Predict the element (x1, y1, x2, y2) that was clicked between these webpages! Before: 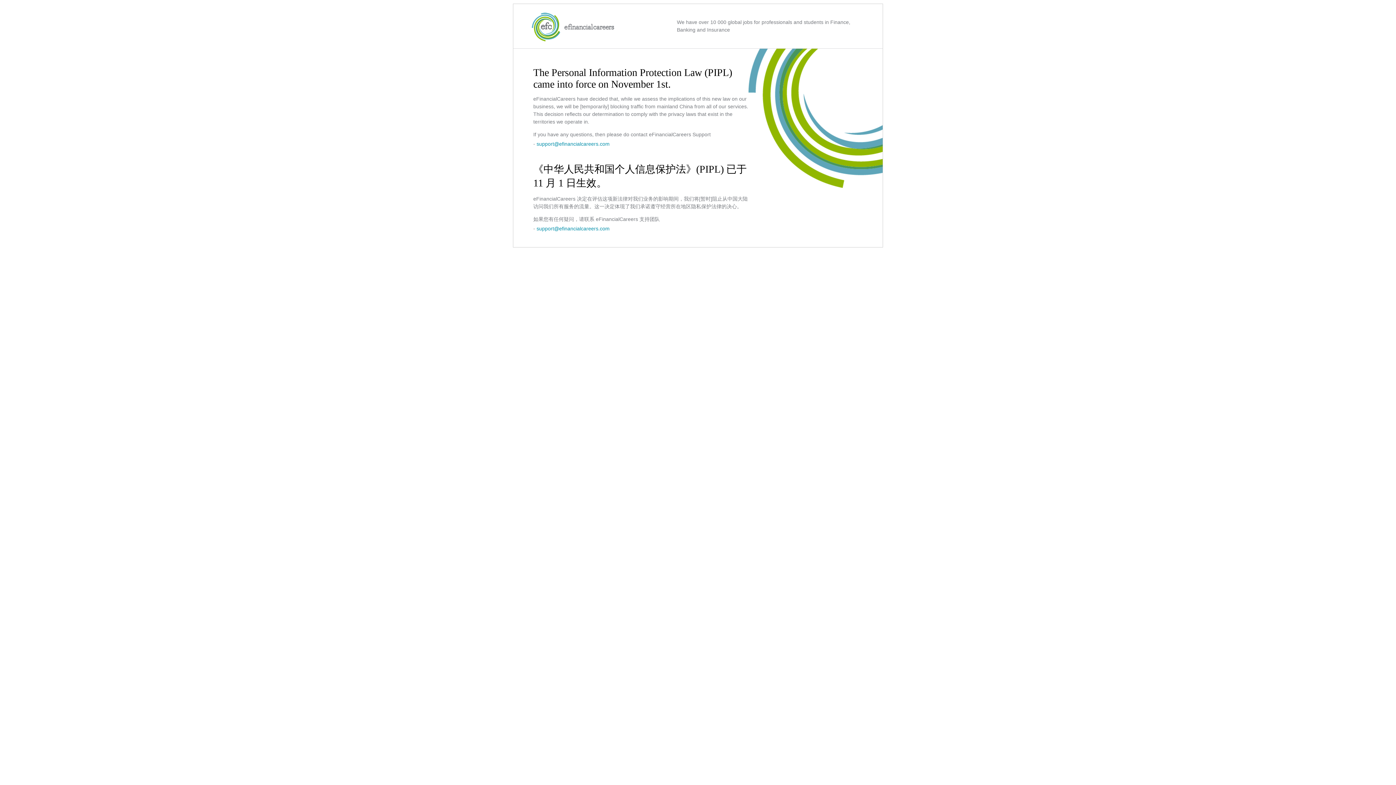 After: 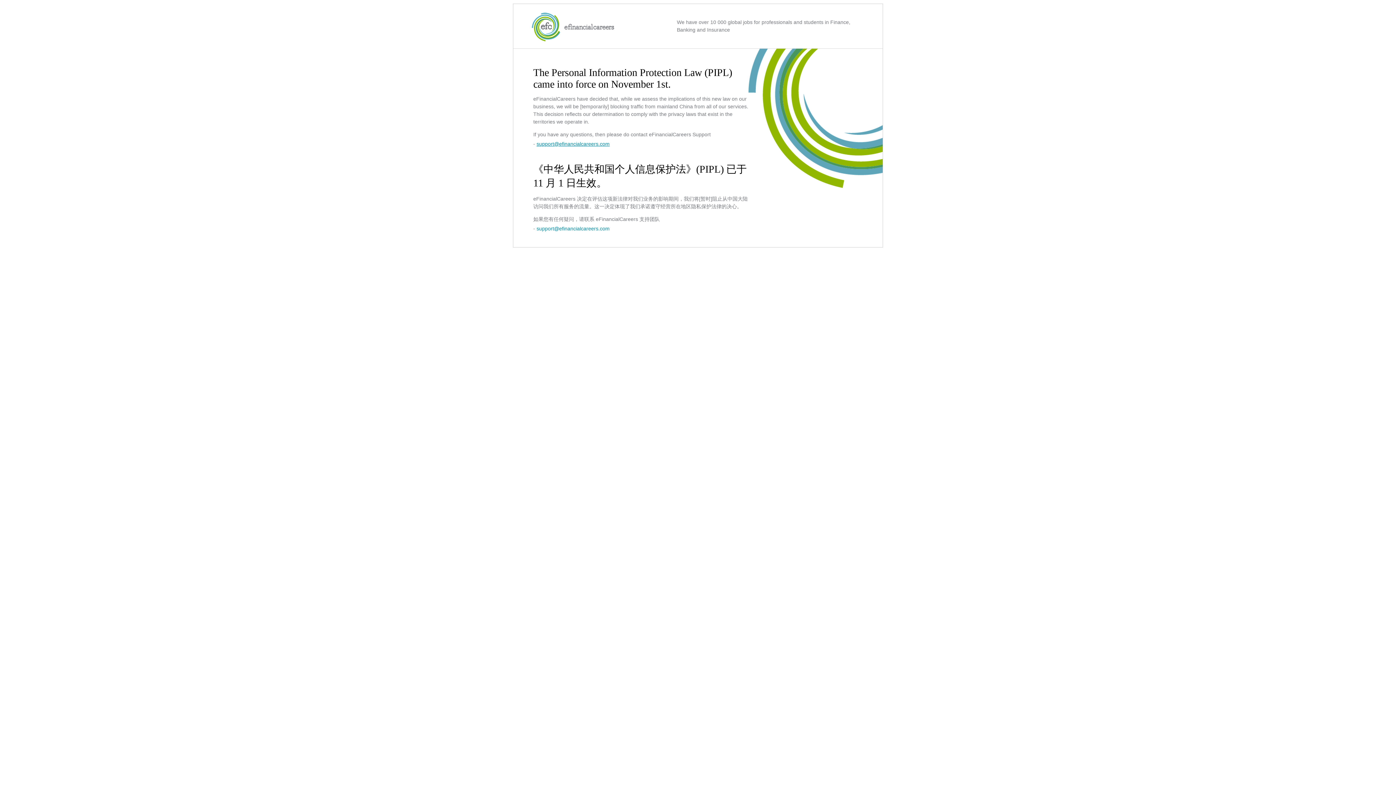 Action: label: support@efinancialcareers.com bbox: (536, 141, 609, 146)